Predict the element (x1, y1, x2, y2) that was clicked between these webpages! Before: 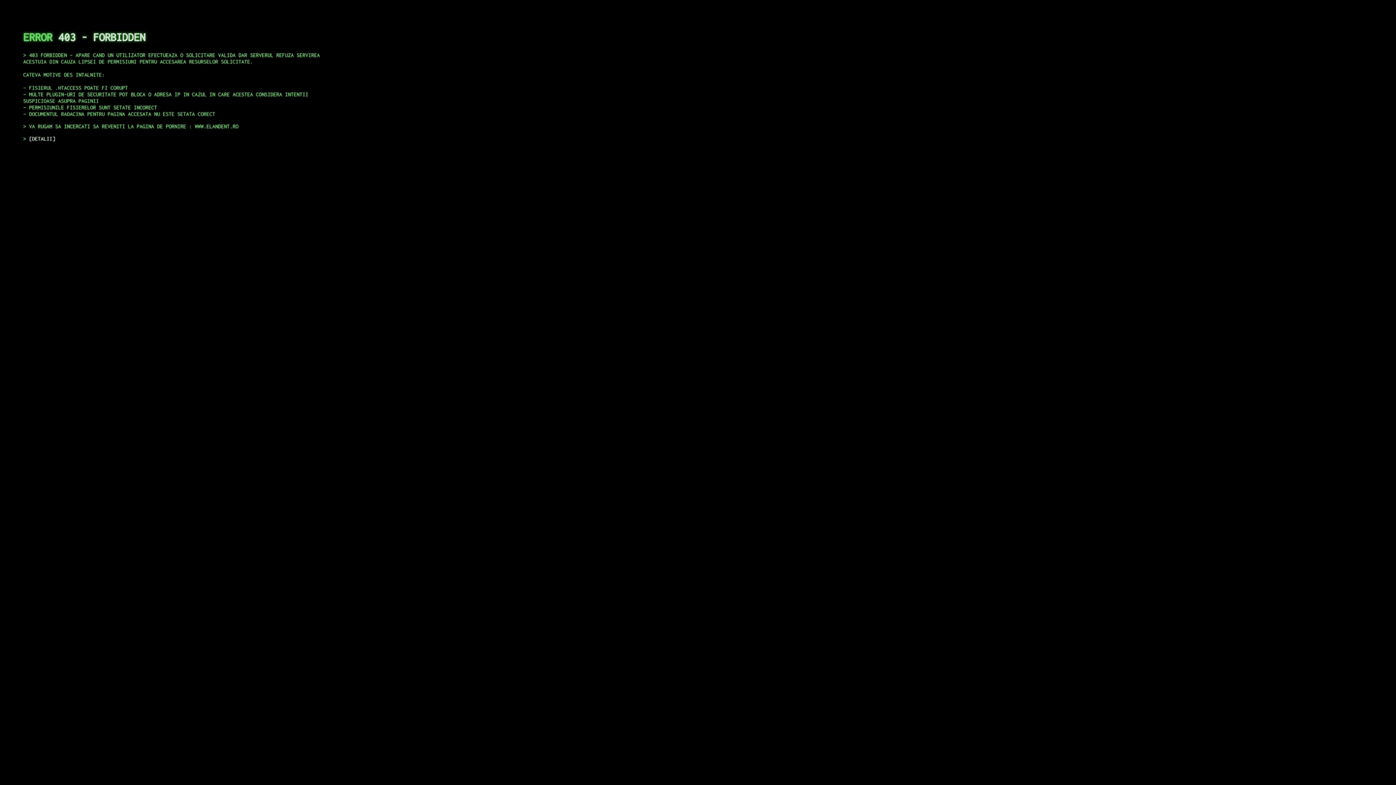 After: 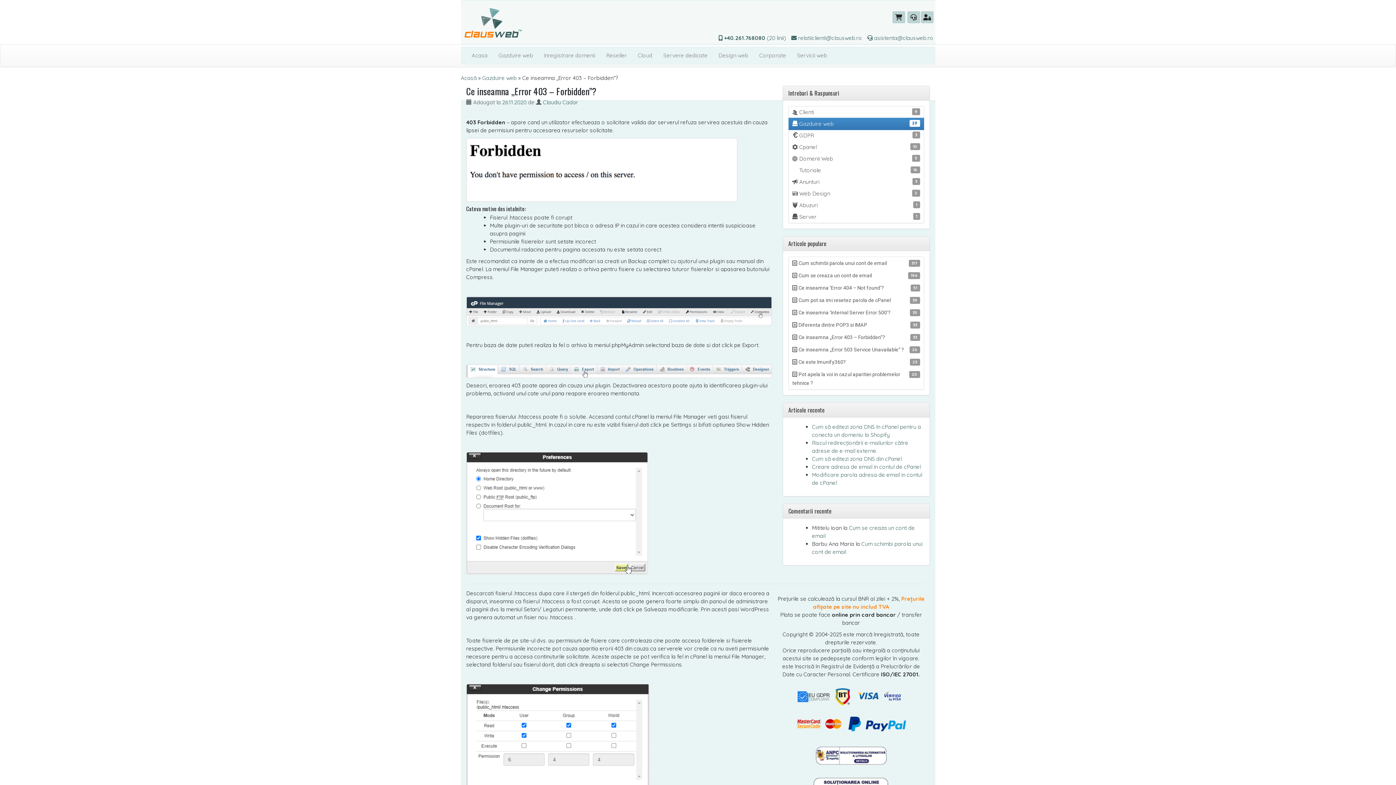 Action: label: DETALII bbox: (29, 135, 55, 141)